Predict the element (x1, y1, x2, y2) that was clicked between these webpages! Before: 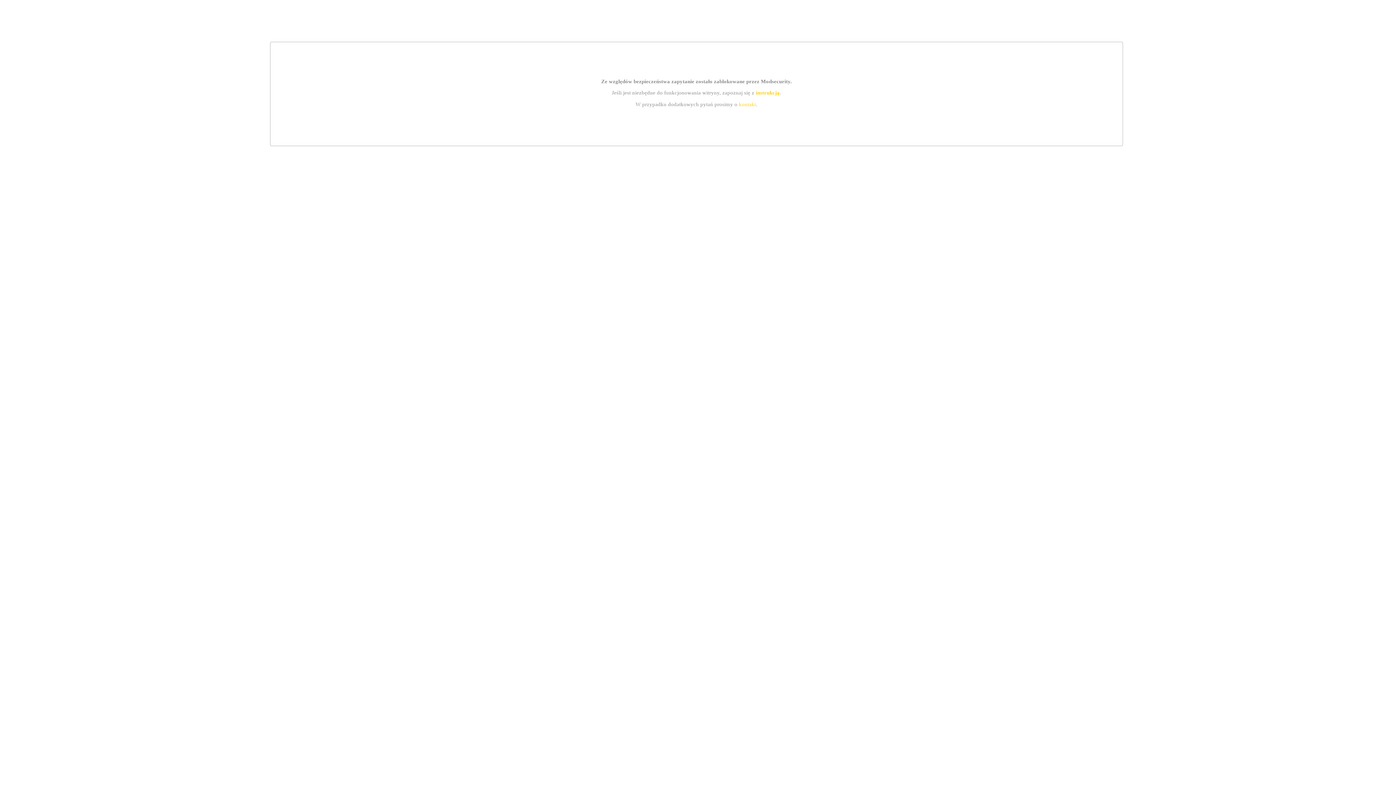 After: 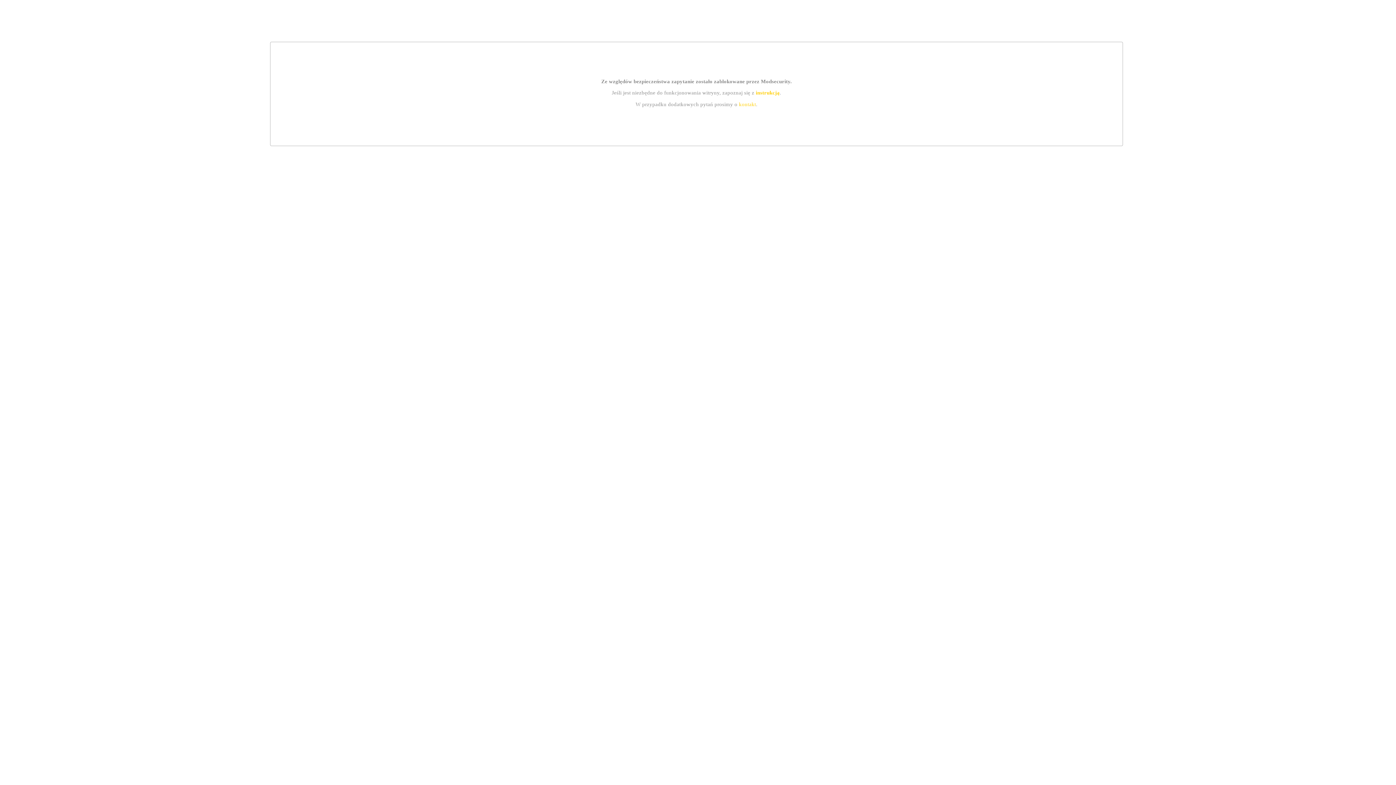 Action: label: kontakt bbox: (739, 101, 756, 107)